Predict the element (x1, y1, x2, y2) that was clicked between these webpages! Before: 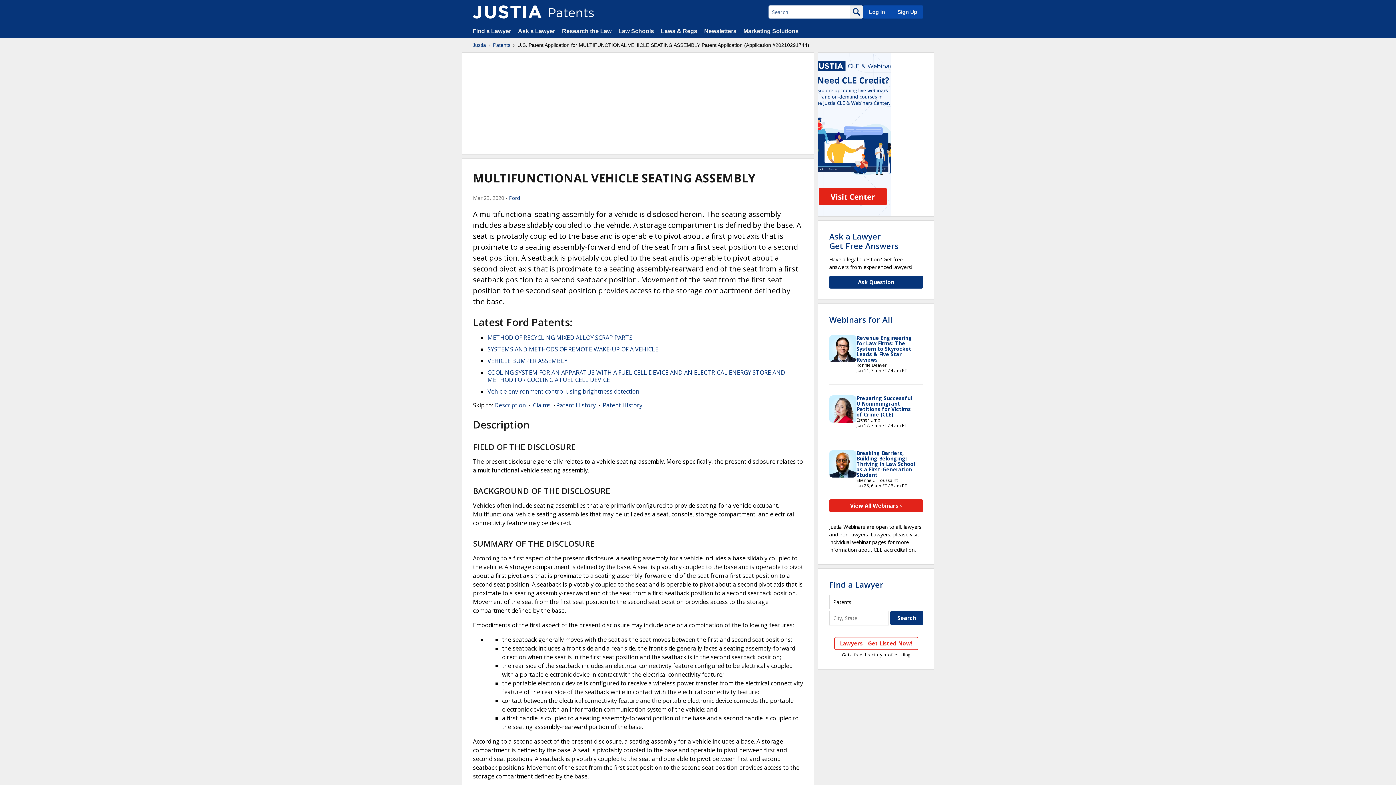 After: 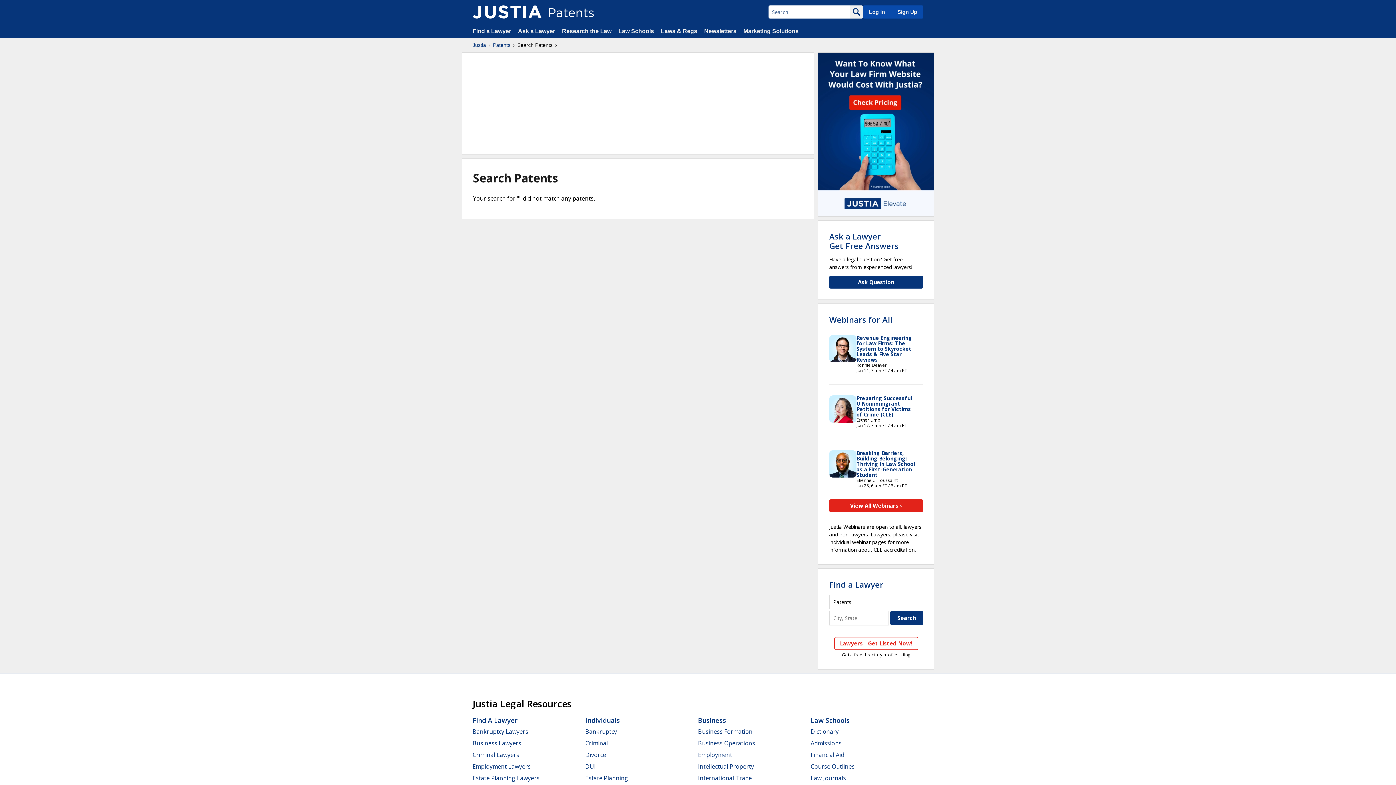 Action: bbox: (850, 5, 863, 18)